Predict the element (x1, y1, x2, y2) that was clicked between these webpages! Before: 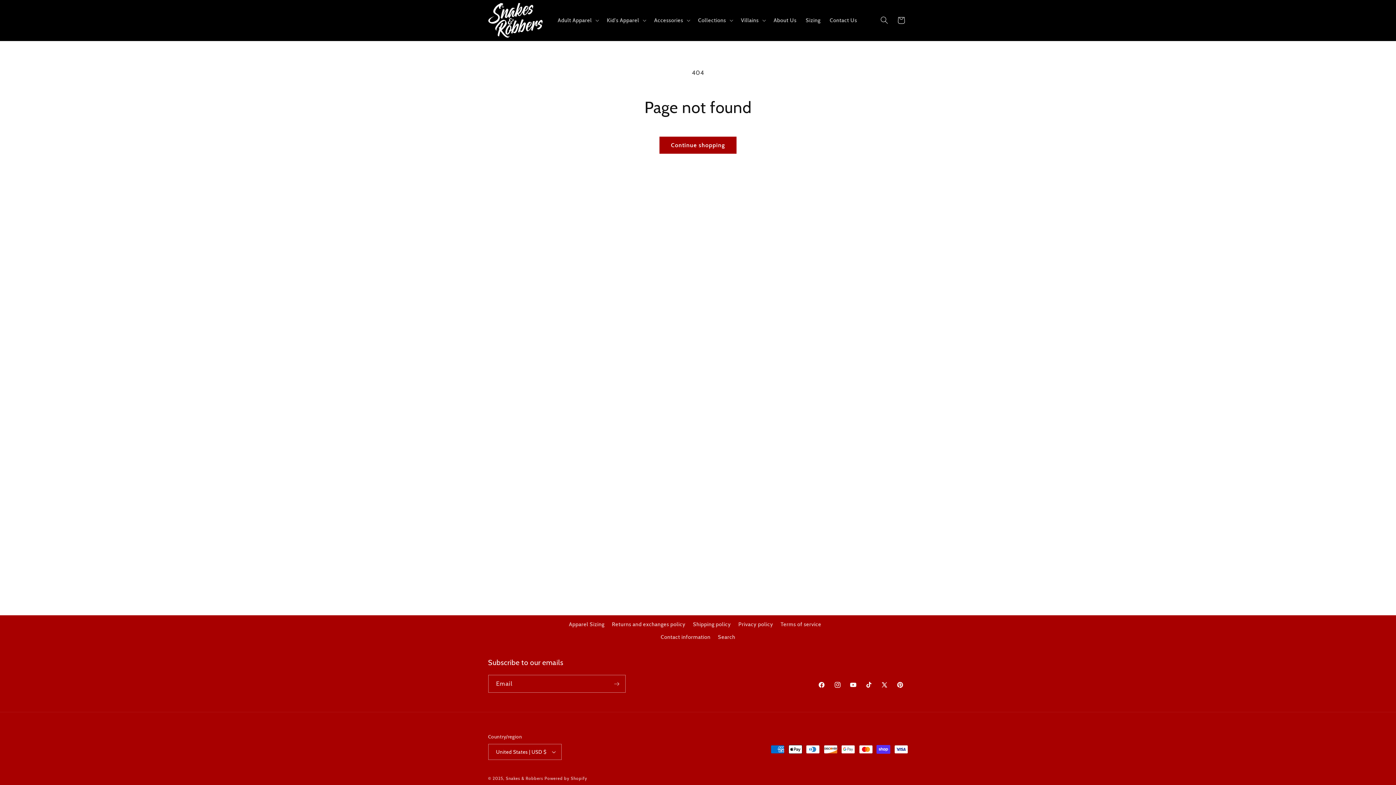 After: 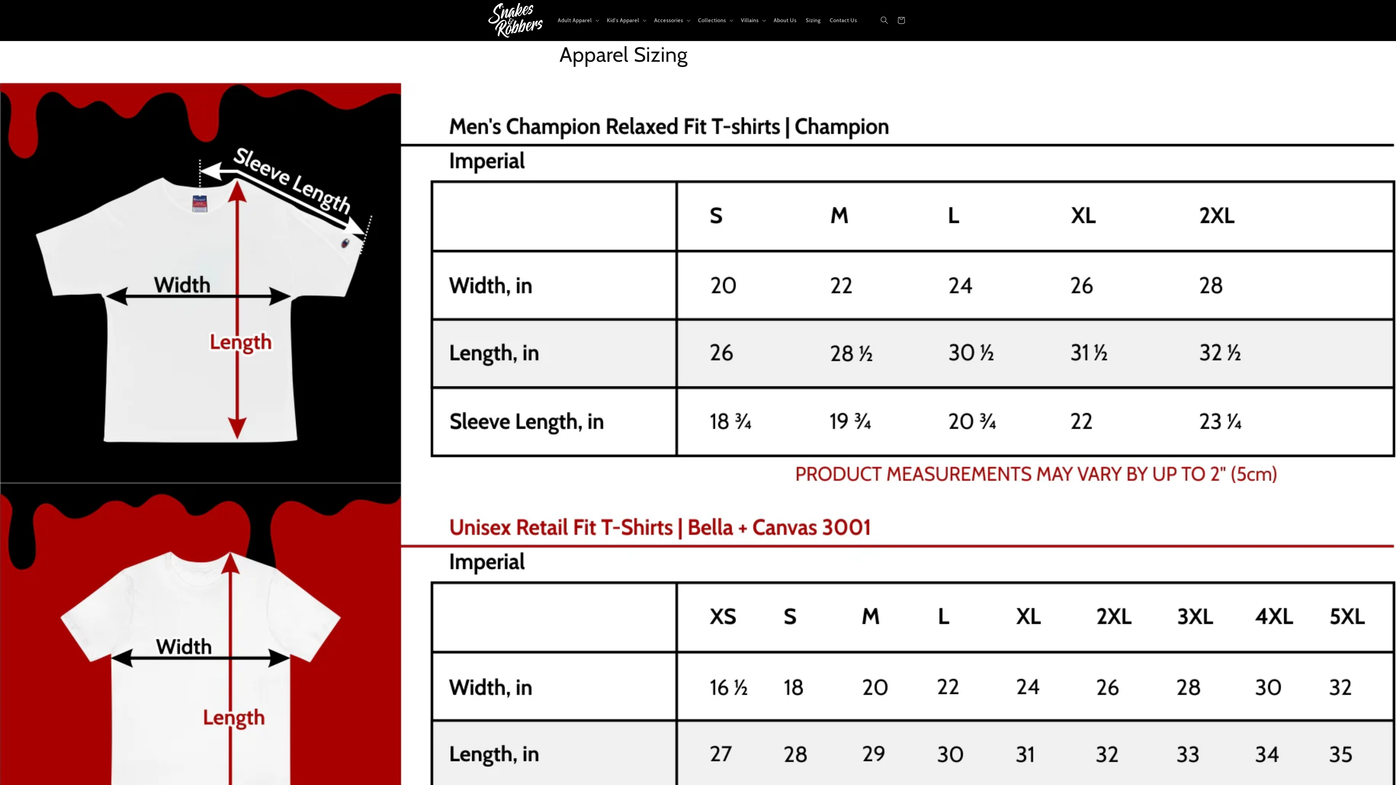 Action: label: Sizing bbox: (801, 12, 825, 28)